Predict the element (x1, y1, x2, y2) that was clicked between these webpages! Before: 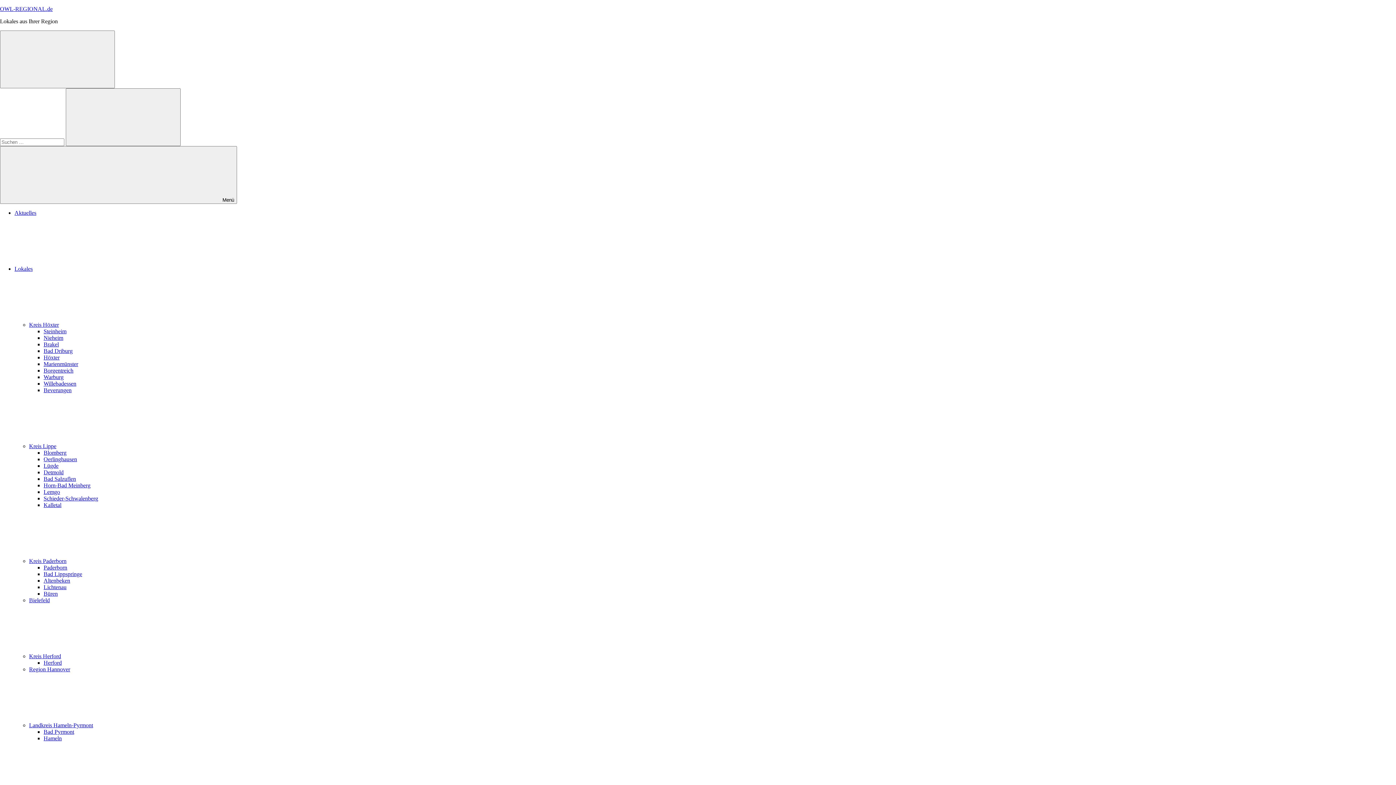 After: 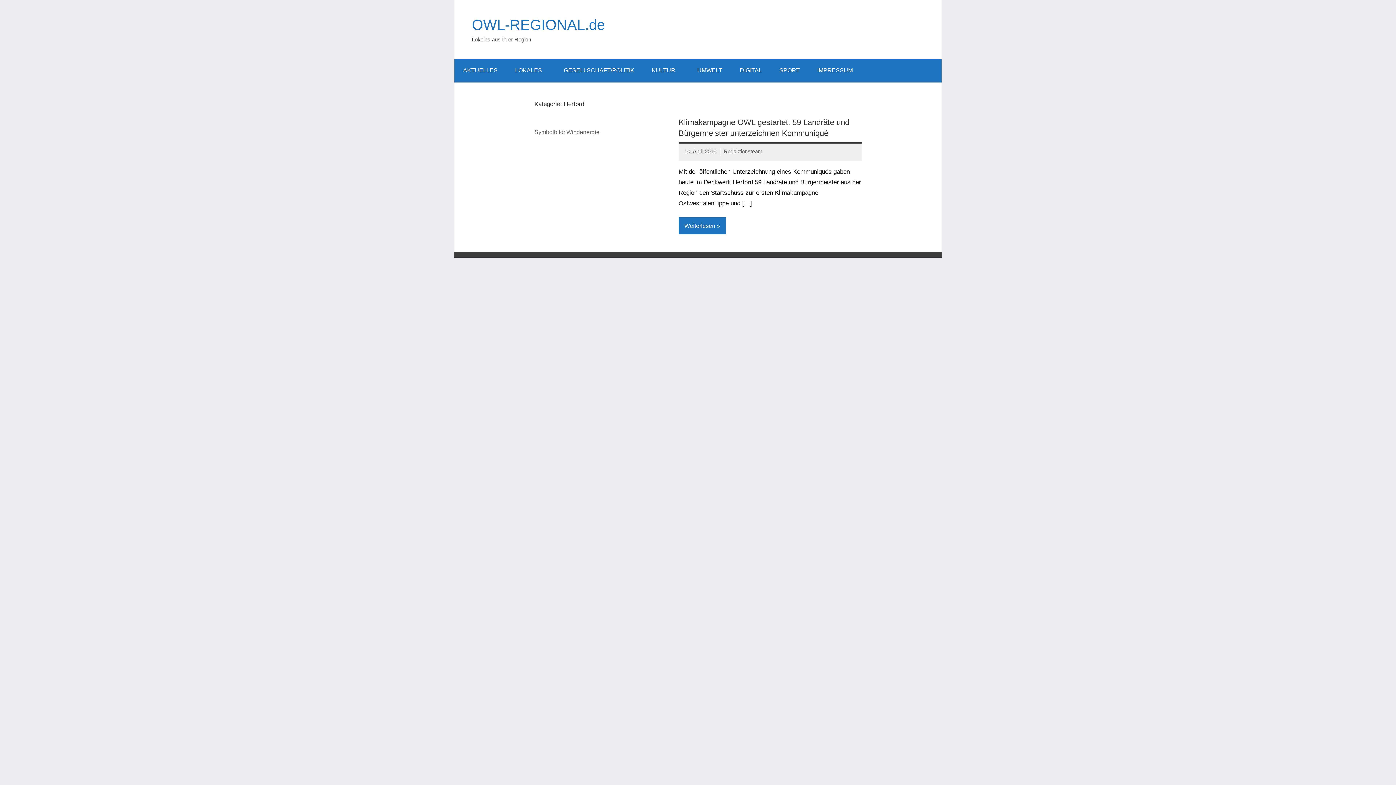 Action: label: Herford bbox: (43, 660, 61, 666)